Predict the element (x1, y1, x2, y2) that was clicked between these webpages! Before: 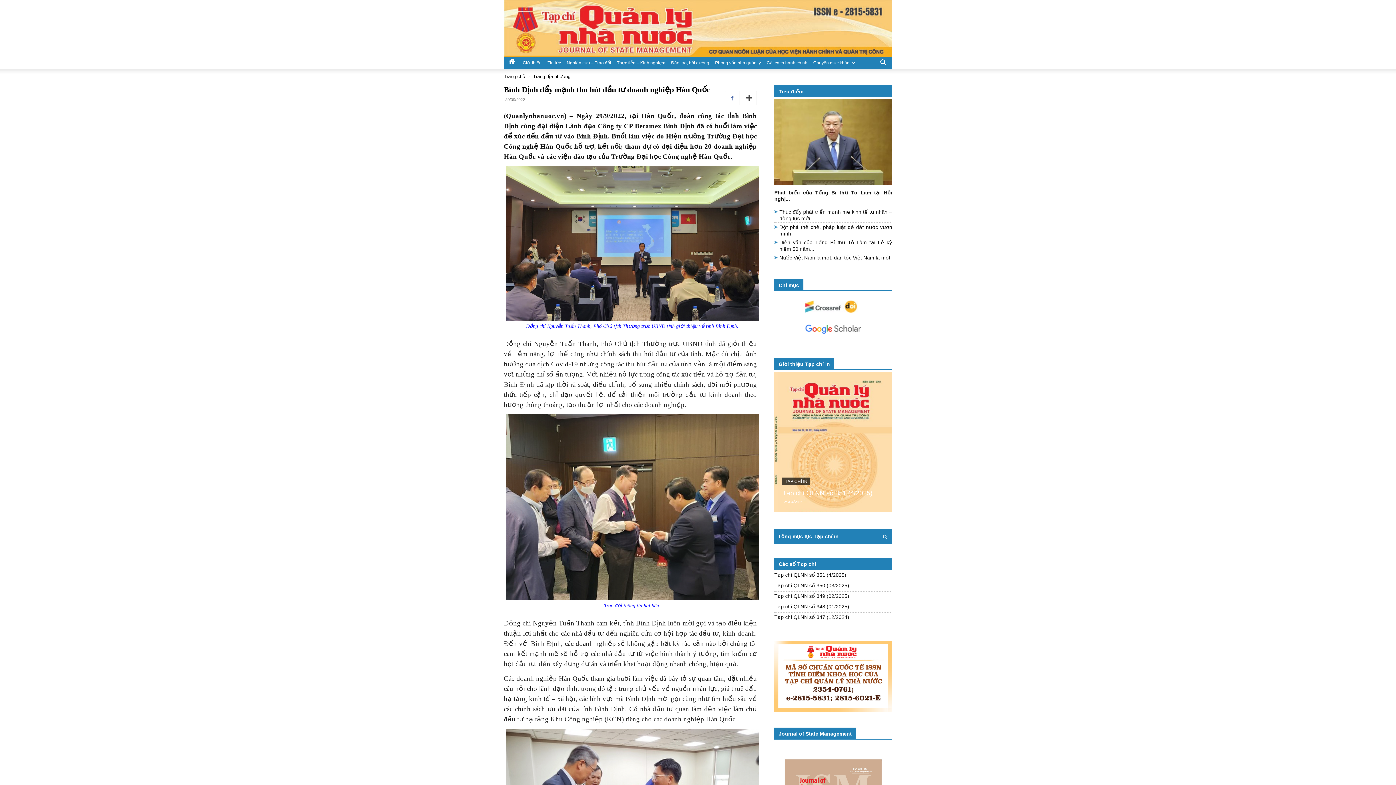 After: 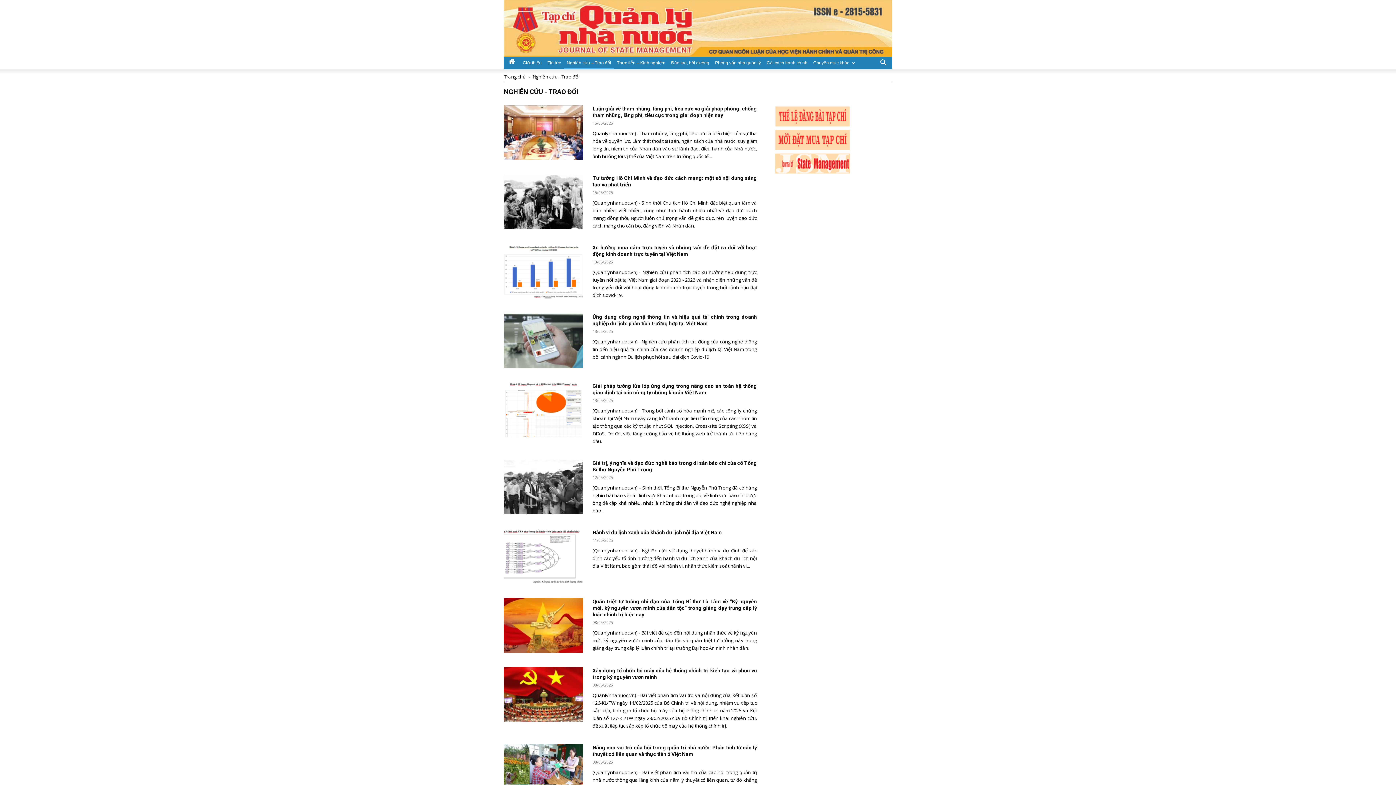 Action: bbox: (564, 56, 614, 69) label: Nghiên cứu – Trao đổi